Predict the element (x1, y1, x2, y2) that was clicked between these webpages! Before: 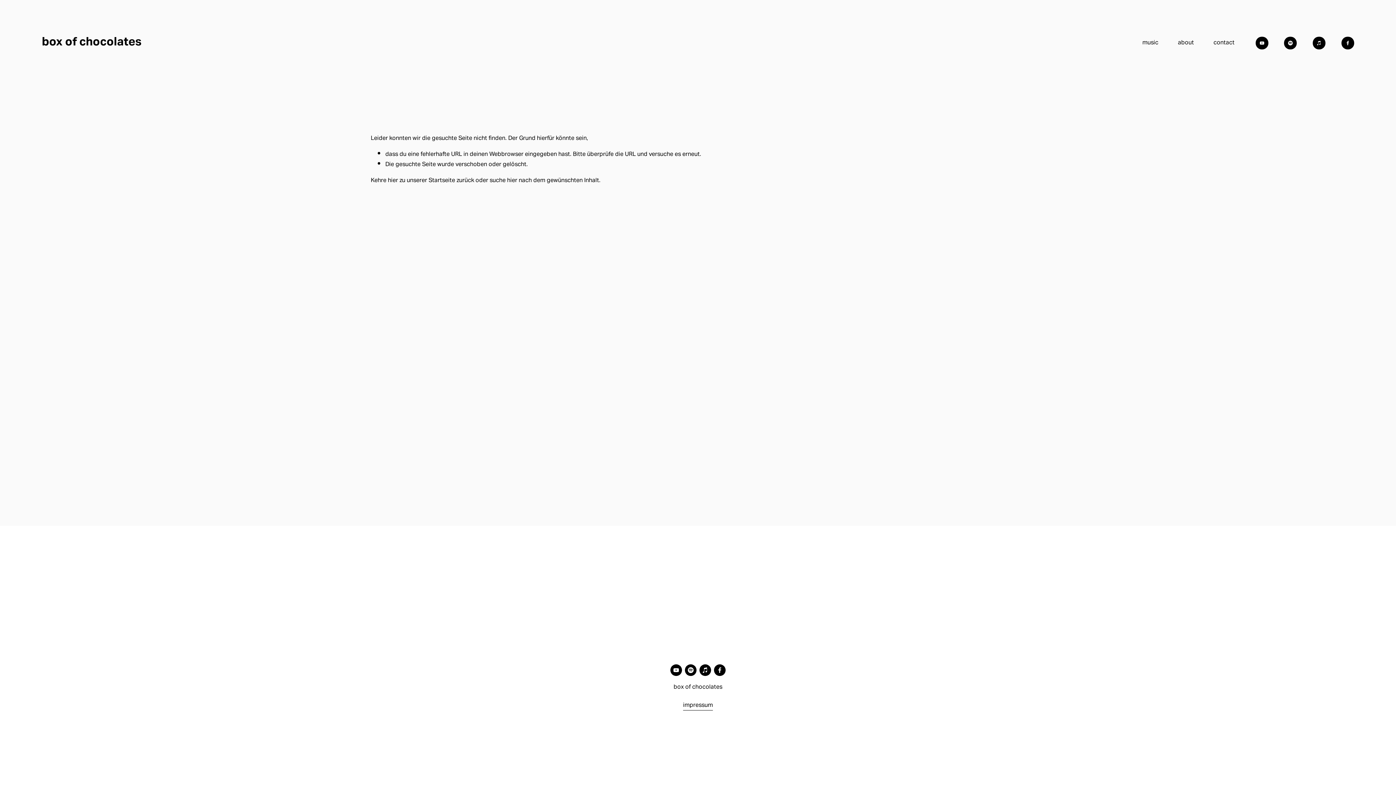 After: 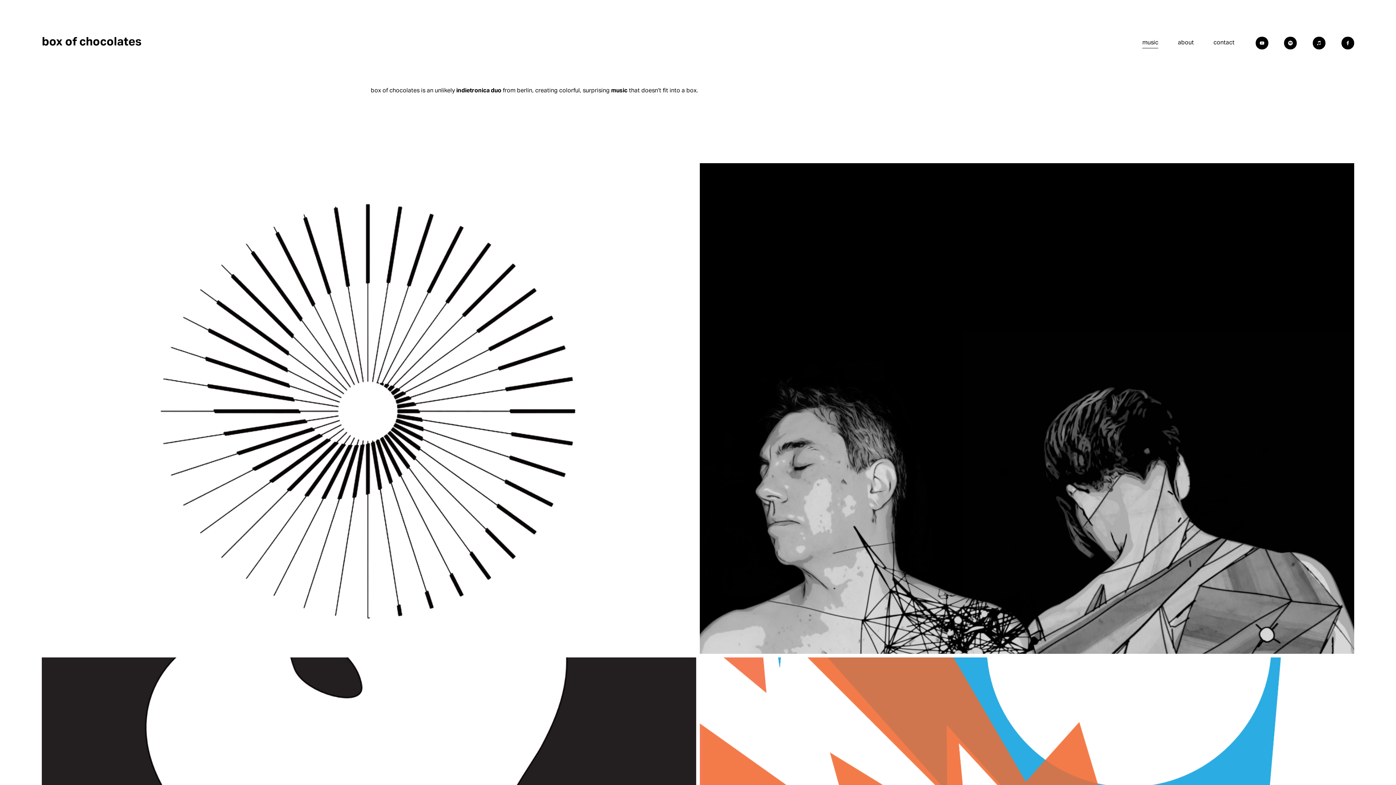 Action: bbox: (41, 30, 141, 55) label: box of chocolates